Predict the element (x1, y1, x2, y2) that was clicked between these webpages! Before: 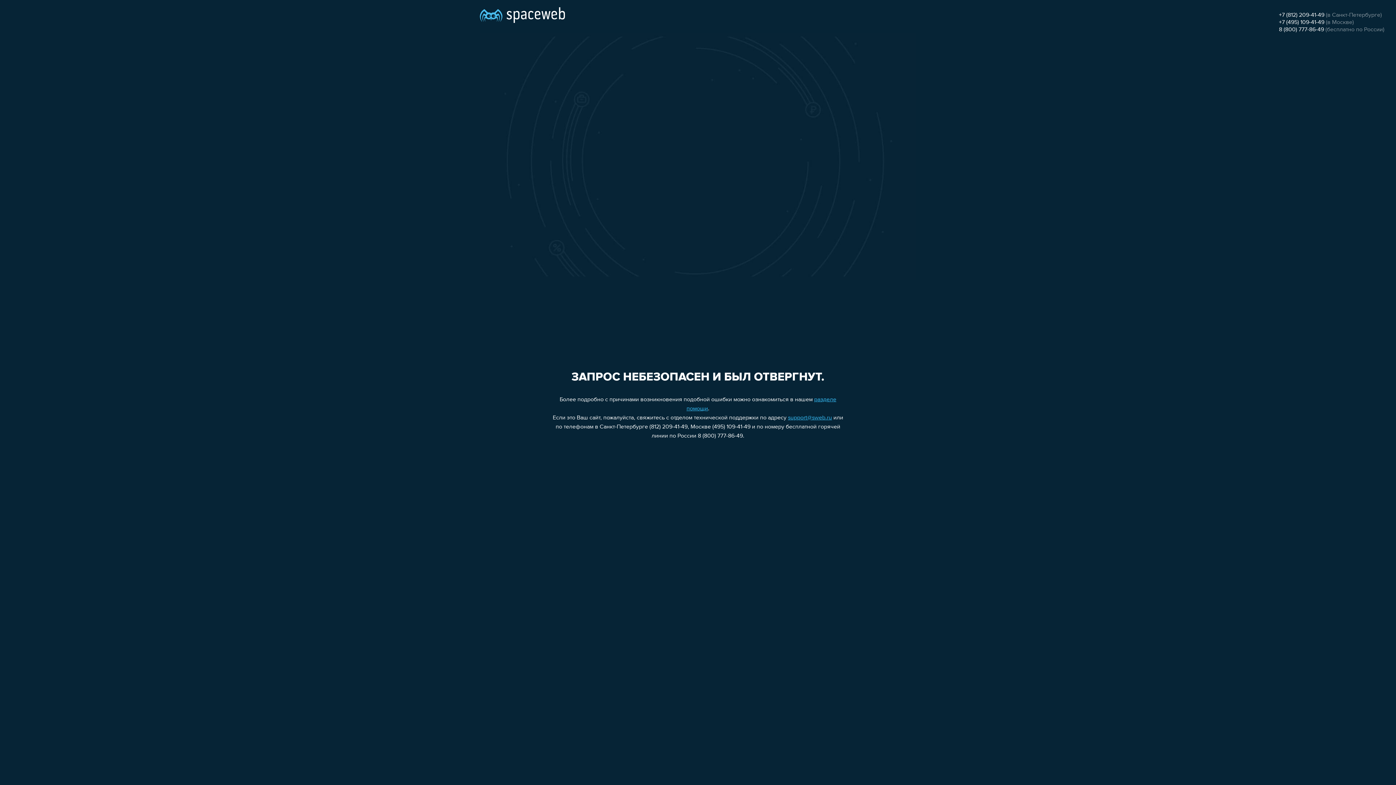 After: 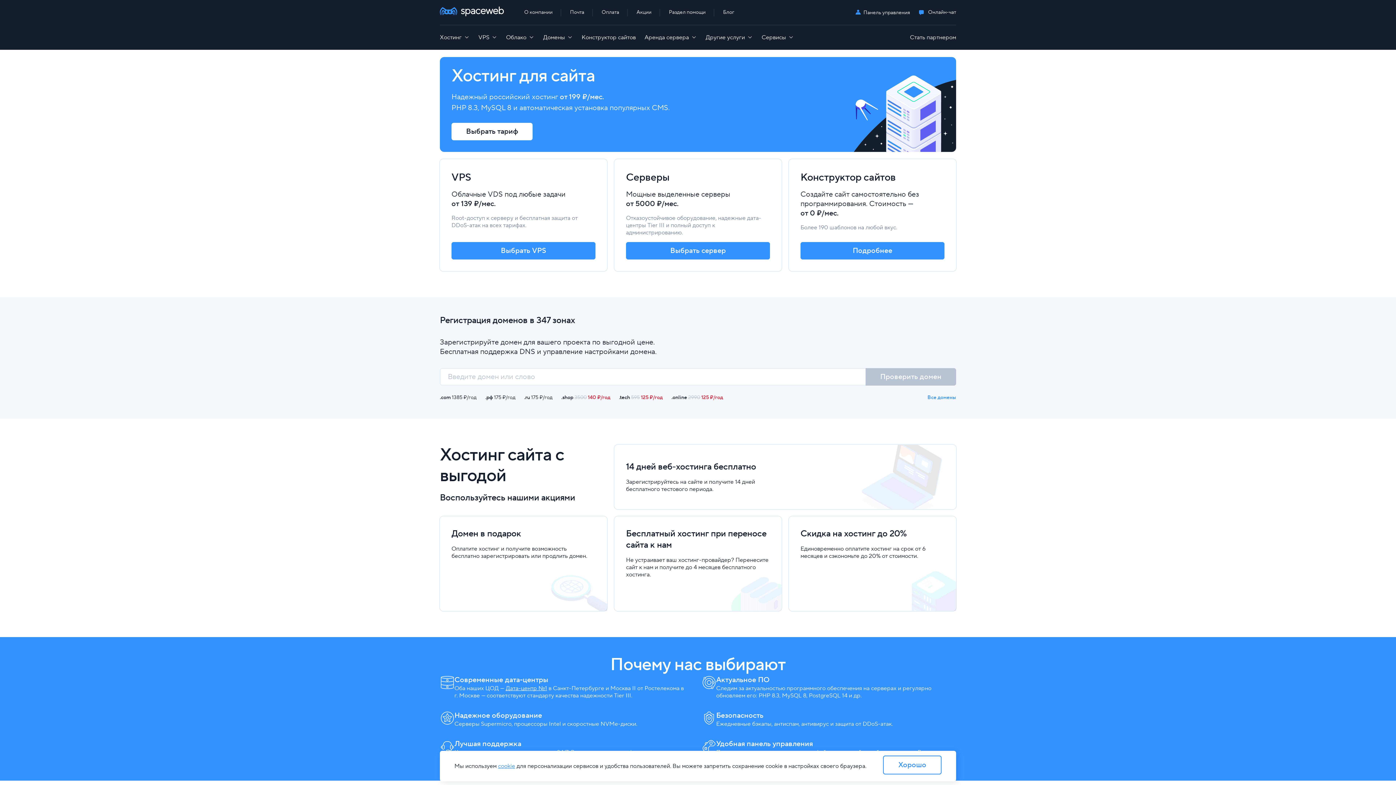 Action: bbox: (480, 0, 565, 25)